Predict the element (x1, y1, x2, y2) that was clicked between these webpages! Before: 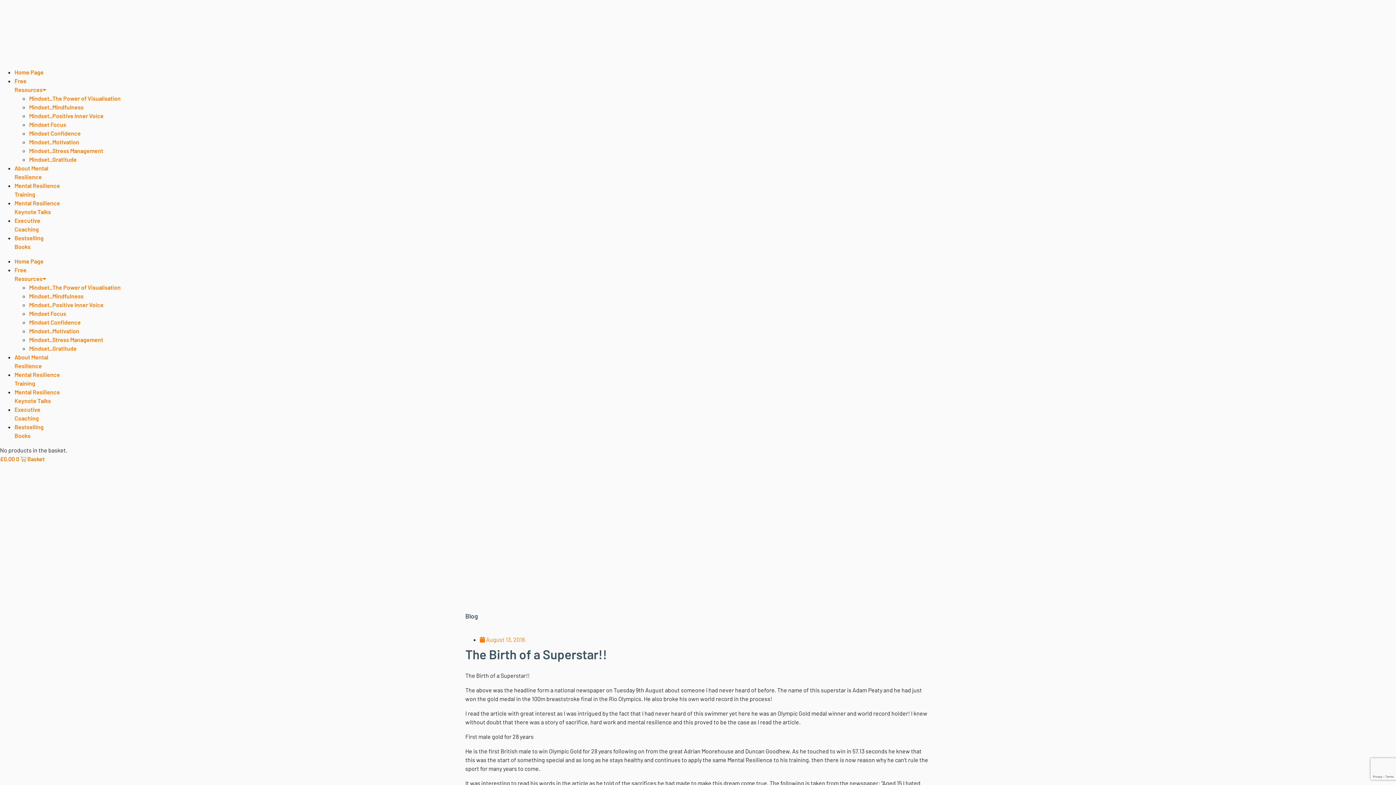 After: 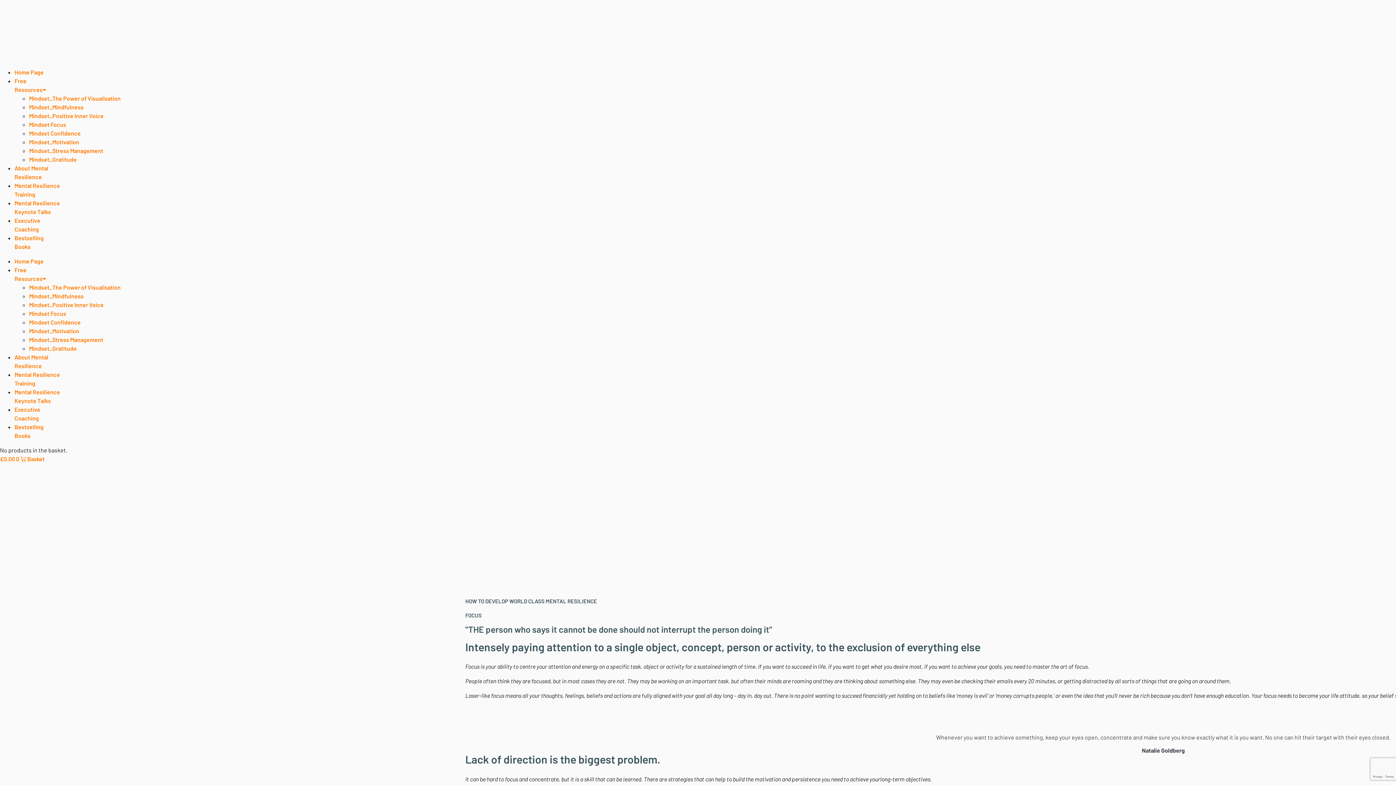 Action: label: Mindset Focus bbox: (29, 121, 66, 128)